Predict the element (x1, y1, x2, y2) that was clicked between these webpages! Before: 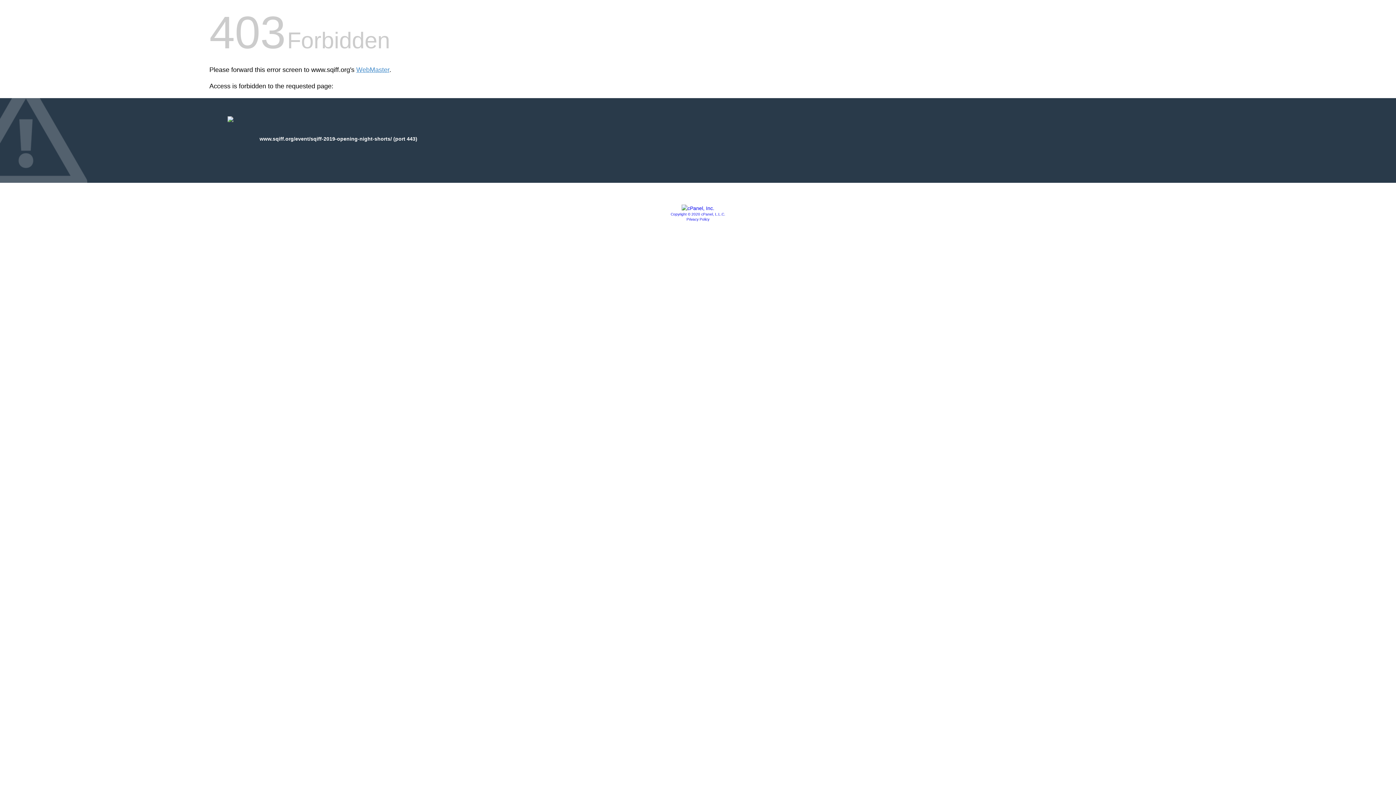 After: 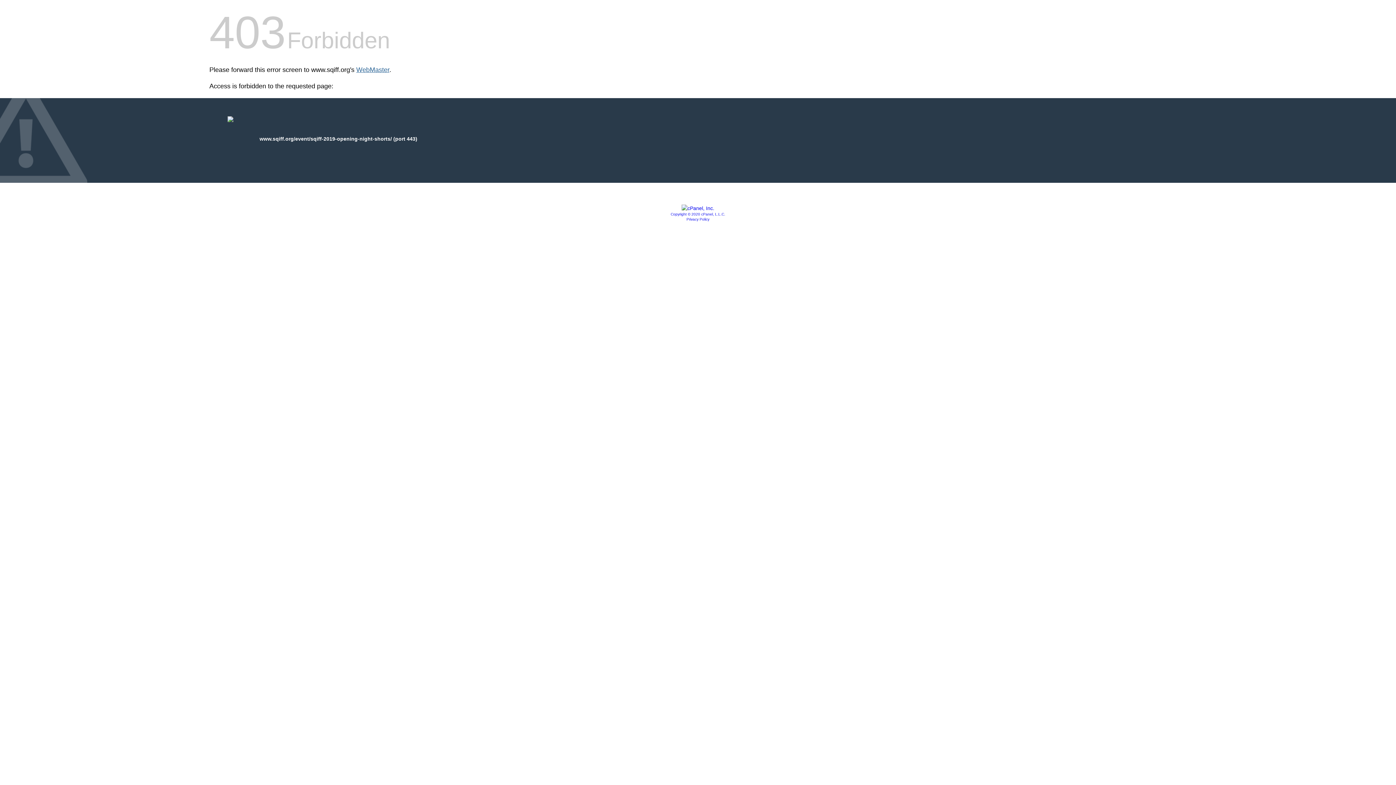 Action: label: WebMaster bbox: (356, 66, 389, 73)